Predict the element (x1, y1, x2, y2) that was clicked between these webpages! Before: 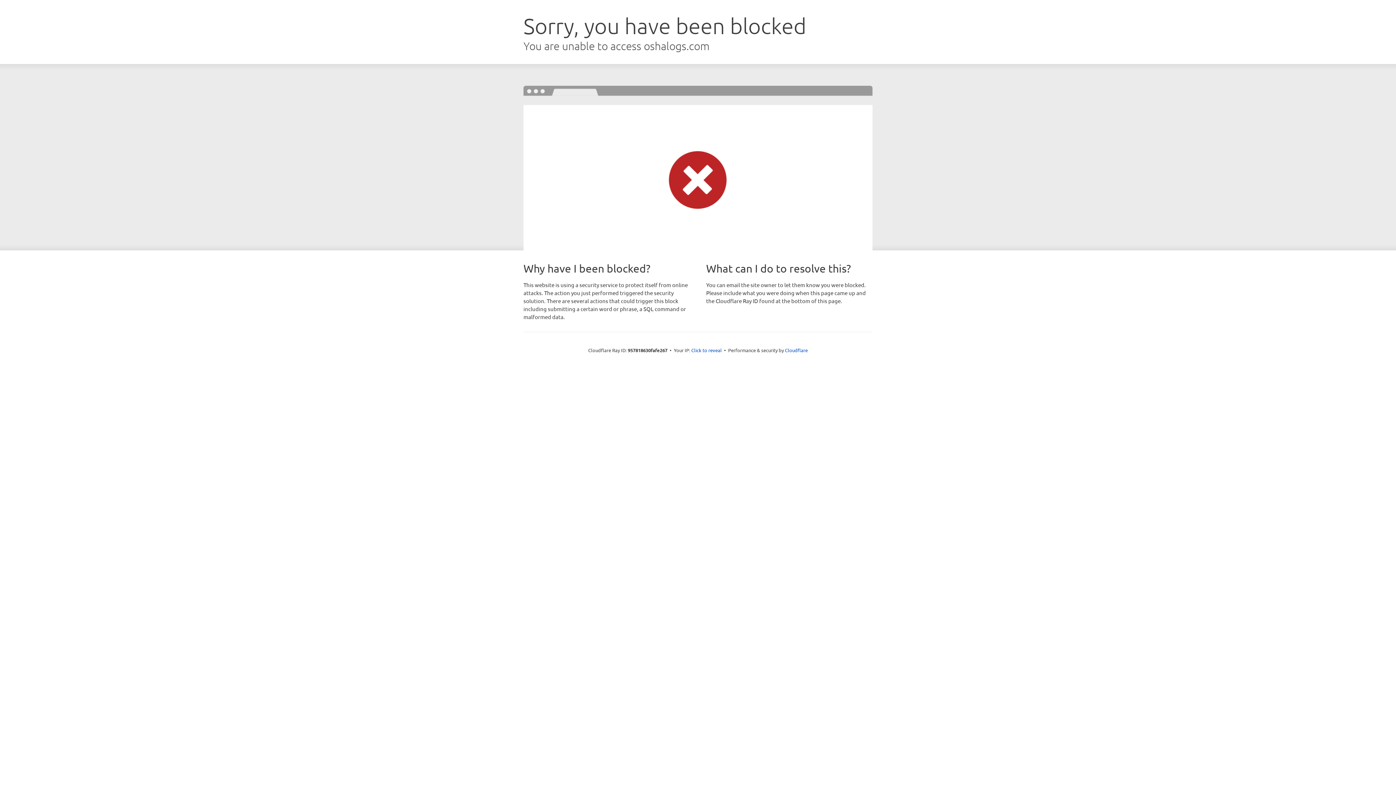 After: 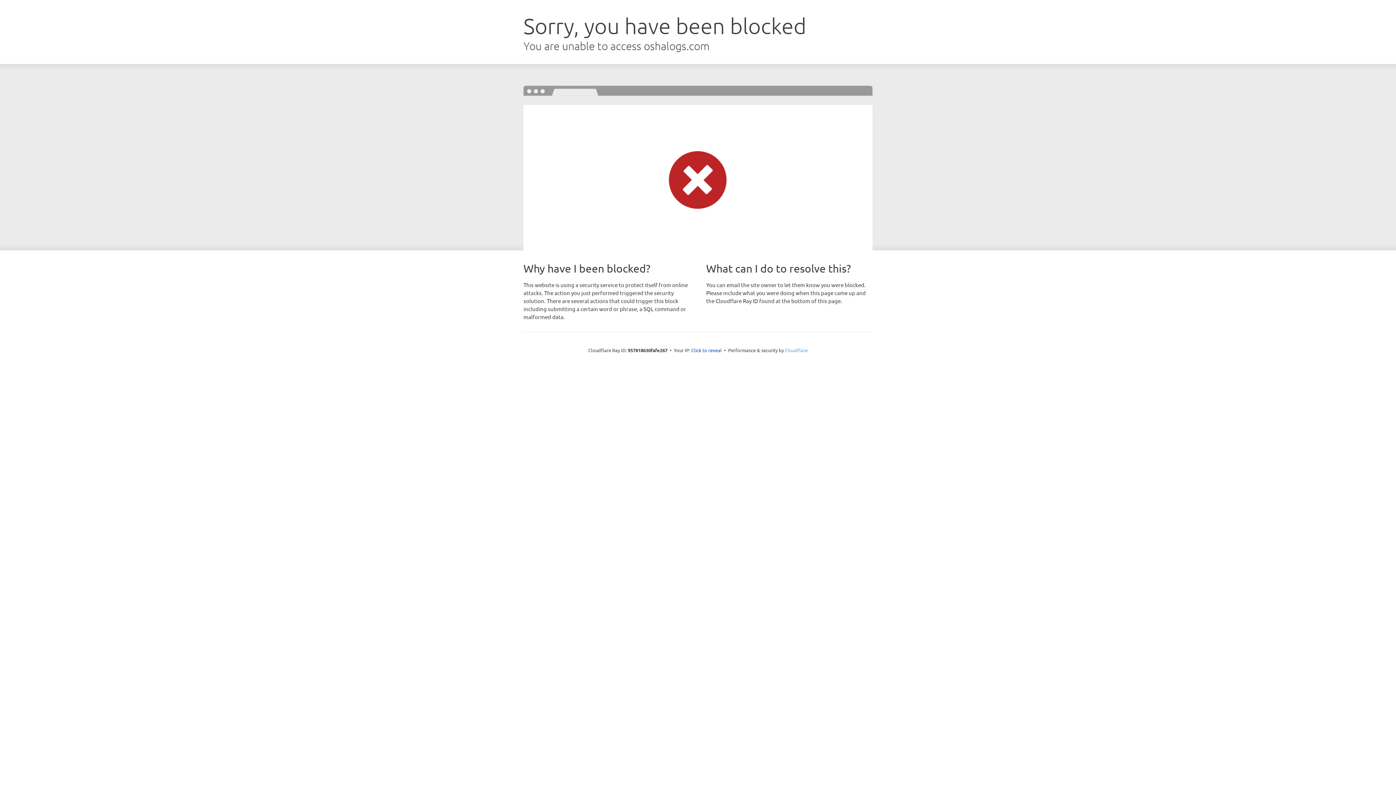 Action: bbox: (785, 347, 808, 353) label: Cloudflare